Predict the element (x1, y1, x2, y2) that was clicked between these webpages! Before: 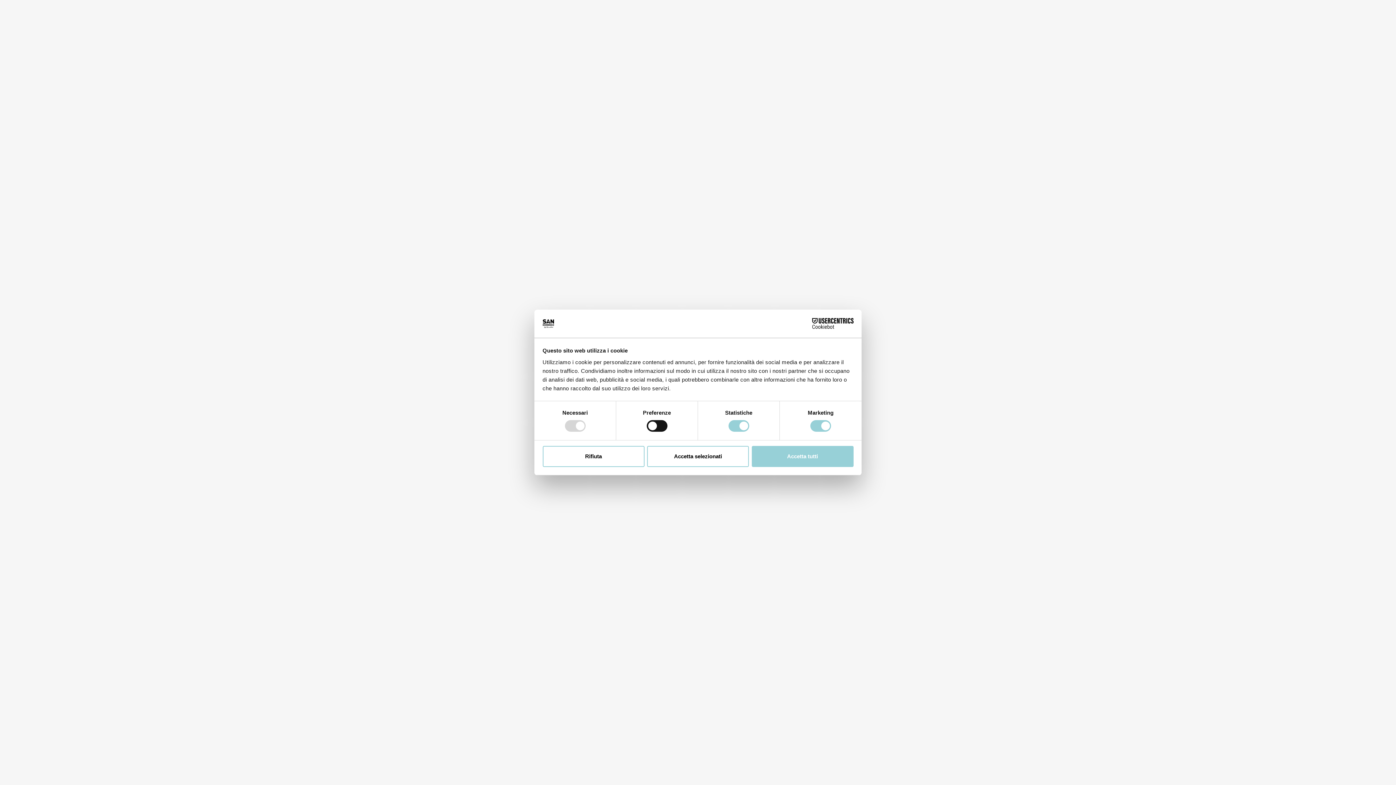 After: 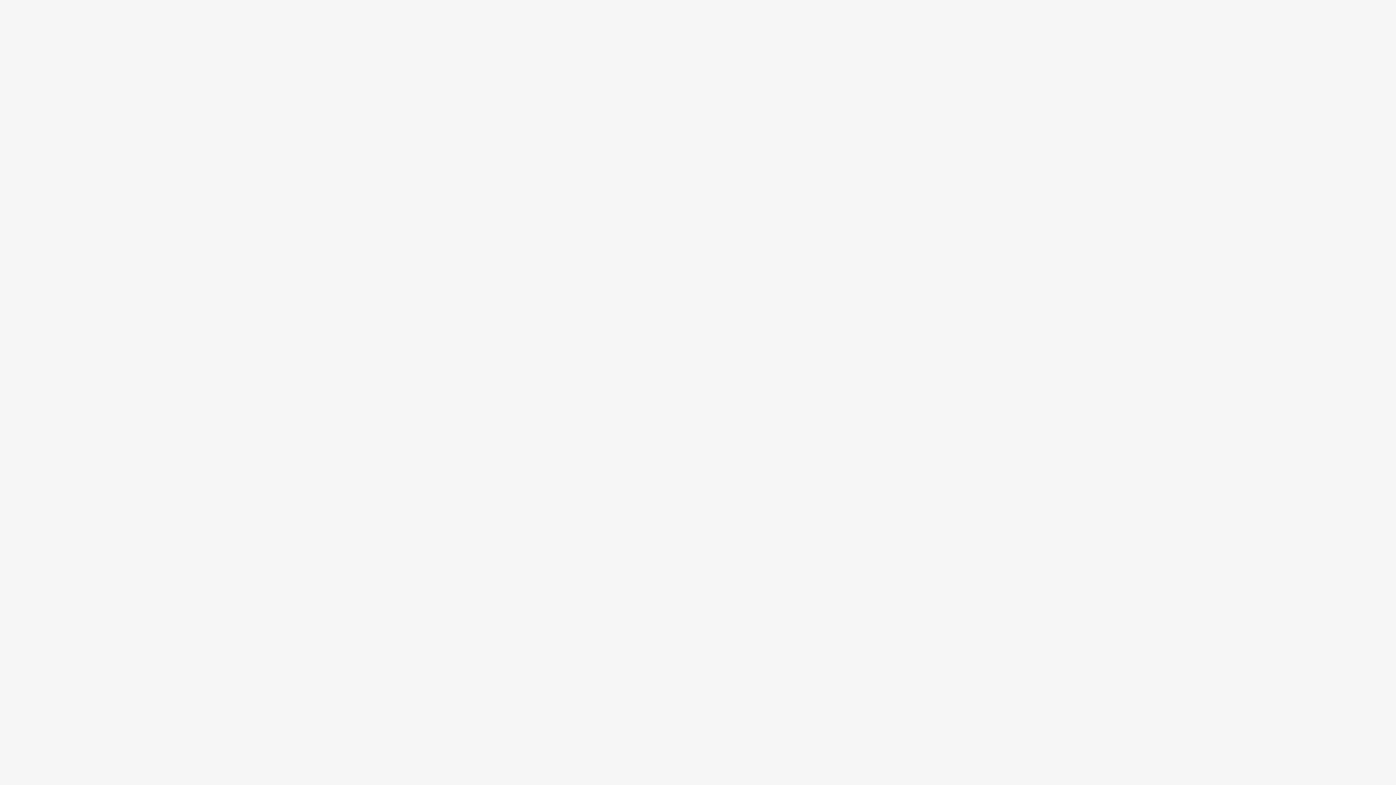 Action: label: Rifiuta bbox: (542, 446, 644, 467)